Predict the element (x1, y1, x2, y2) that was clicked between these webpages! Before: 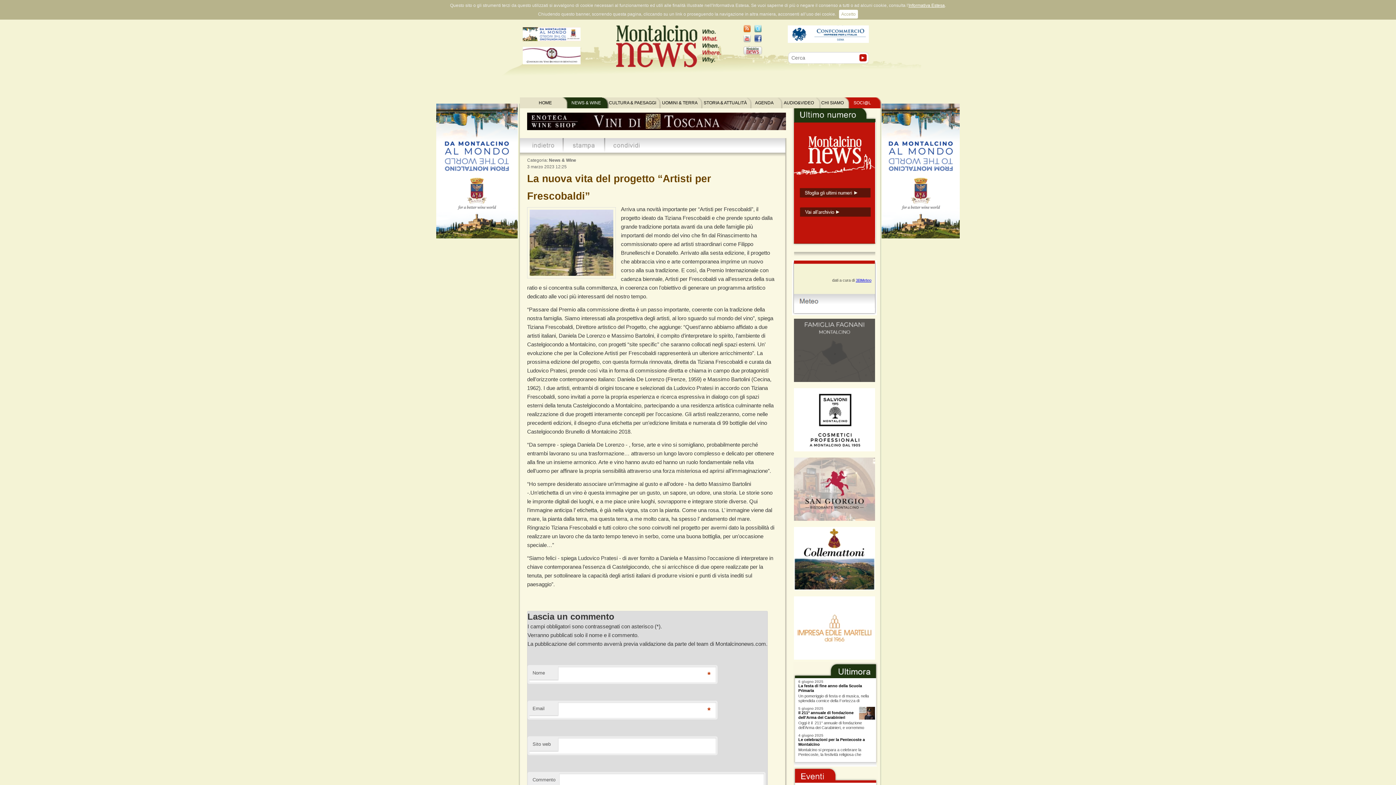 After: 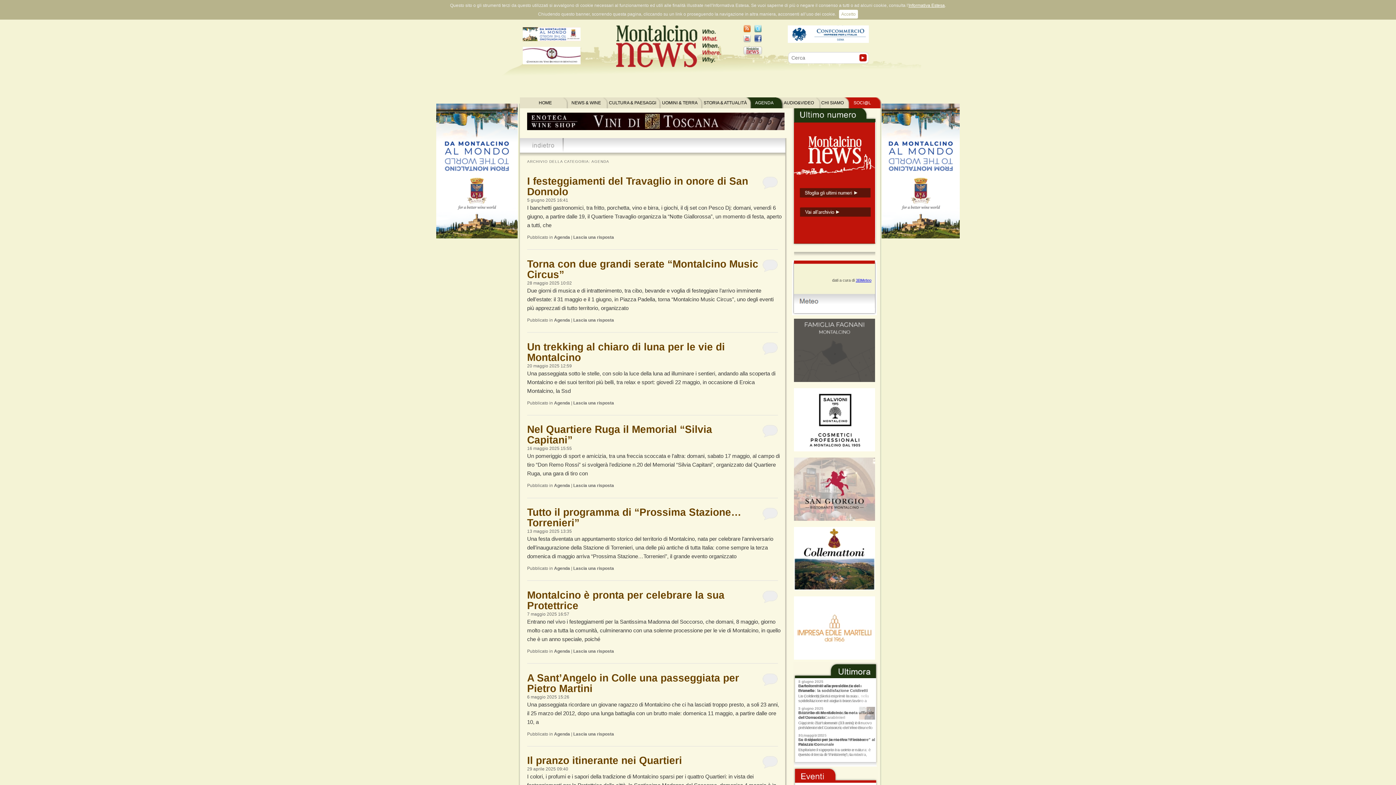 Action: label: AGENDA bbox: (755, 100, 773, 105)